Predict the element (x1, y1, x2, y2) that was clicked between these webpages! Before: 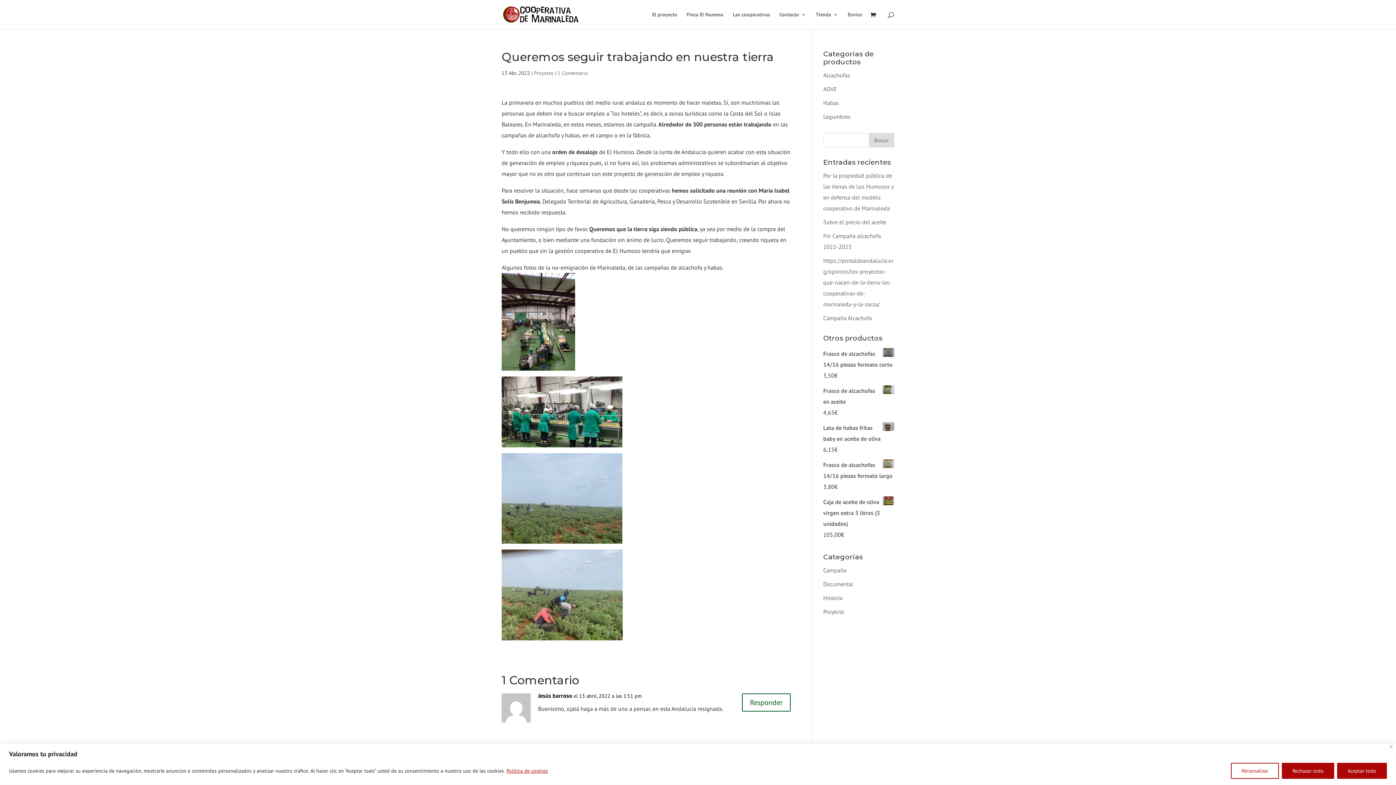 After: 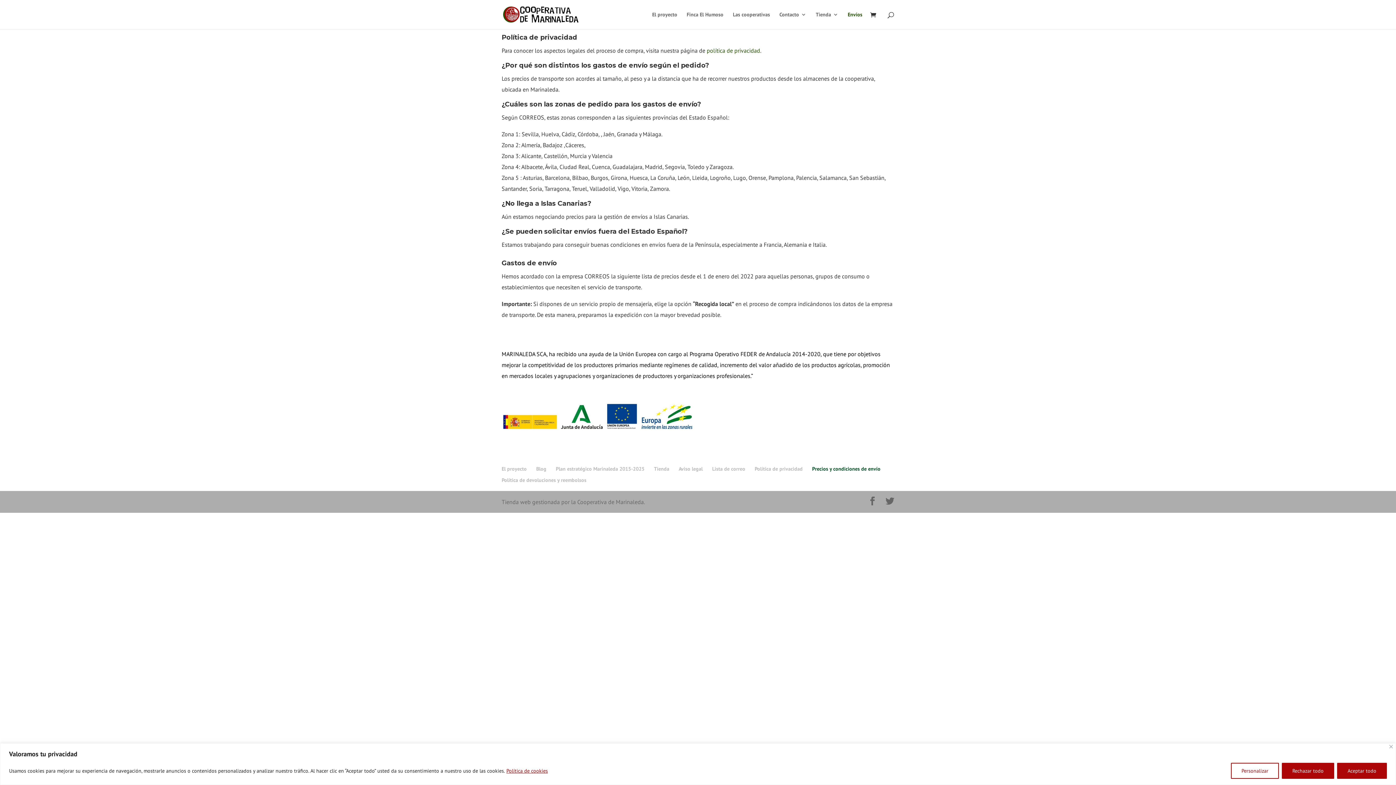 Action: label: Envíos bbox: (848, 12, 862, 29)